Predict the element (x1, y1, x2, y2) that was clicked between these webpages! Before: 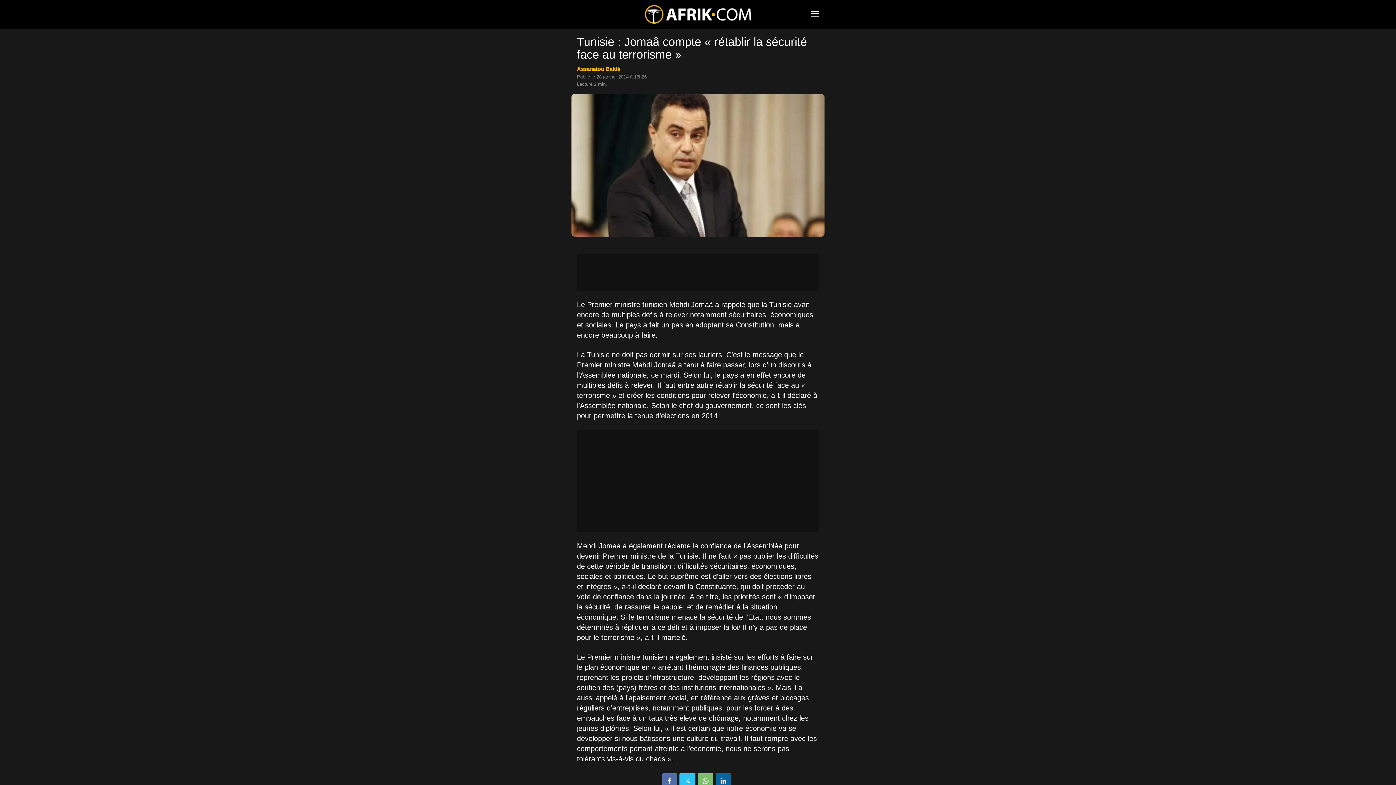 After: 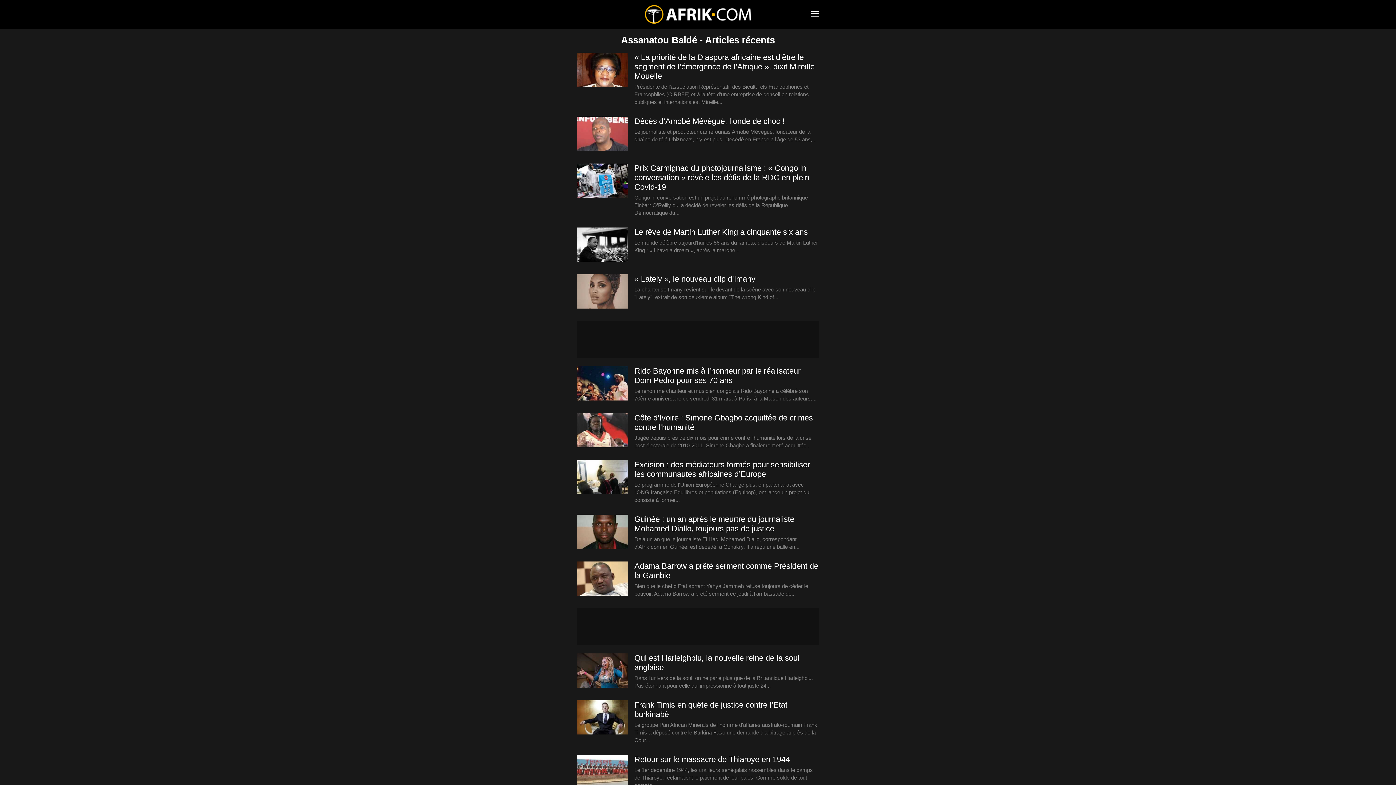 Action: label: Assanatou Baldé bbox: (577, 65, 620, 72)